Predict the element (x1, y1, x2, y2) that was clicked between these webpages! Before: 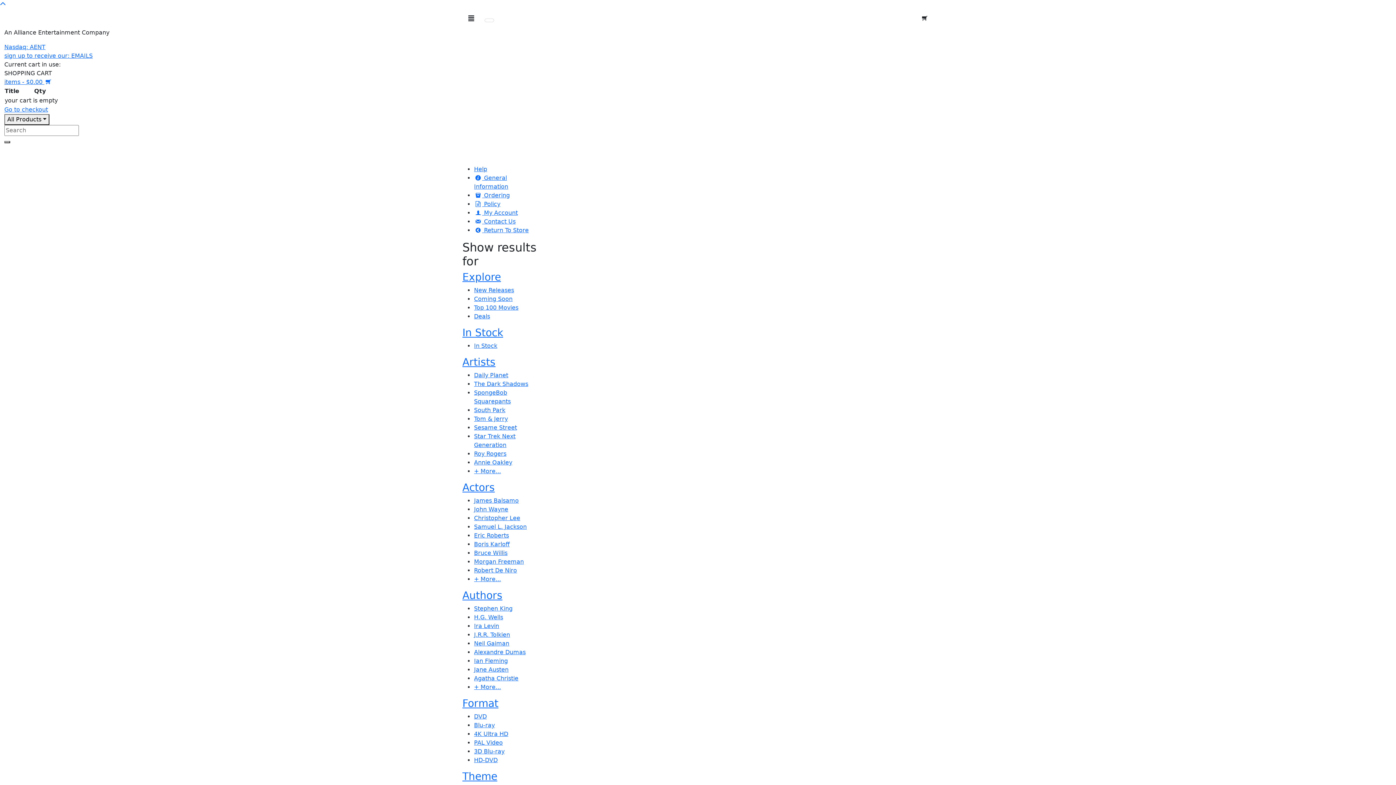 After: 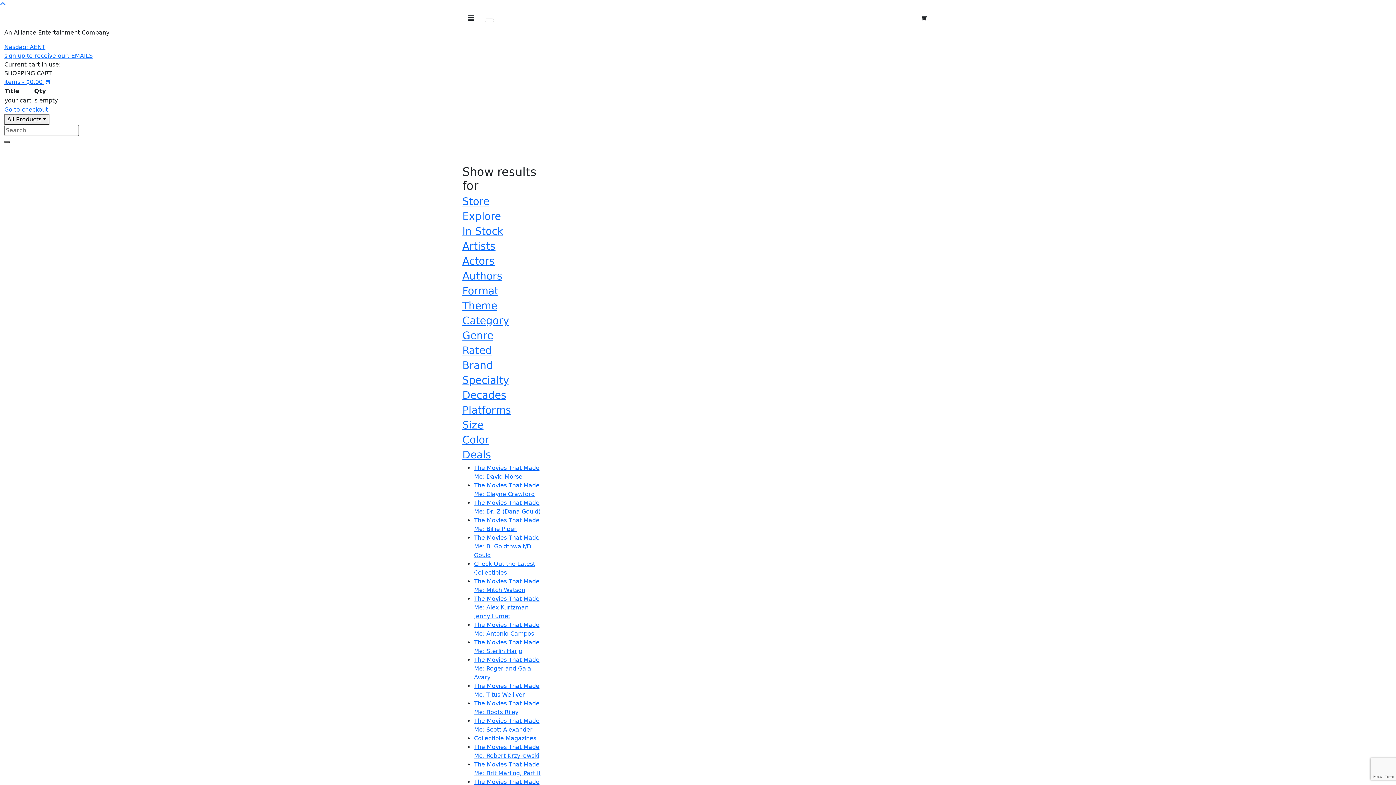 Action: label:  Contact Us bbox: (474, 218, 515, 225)